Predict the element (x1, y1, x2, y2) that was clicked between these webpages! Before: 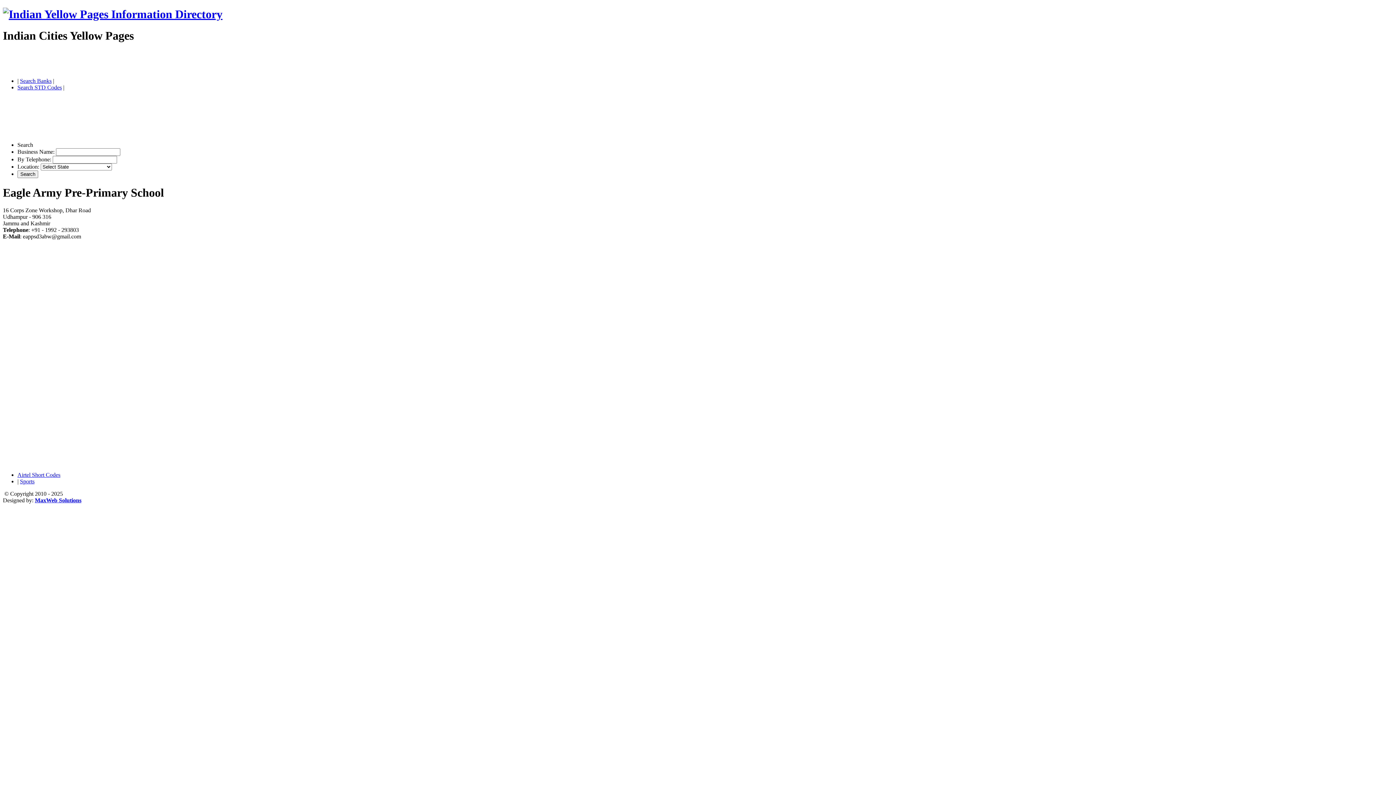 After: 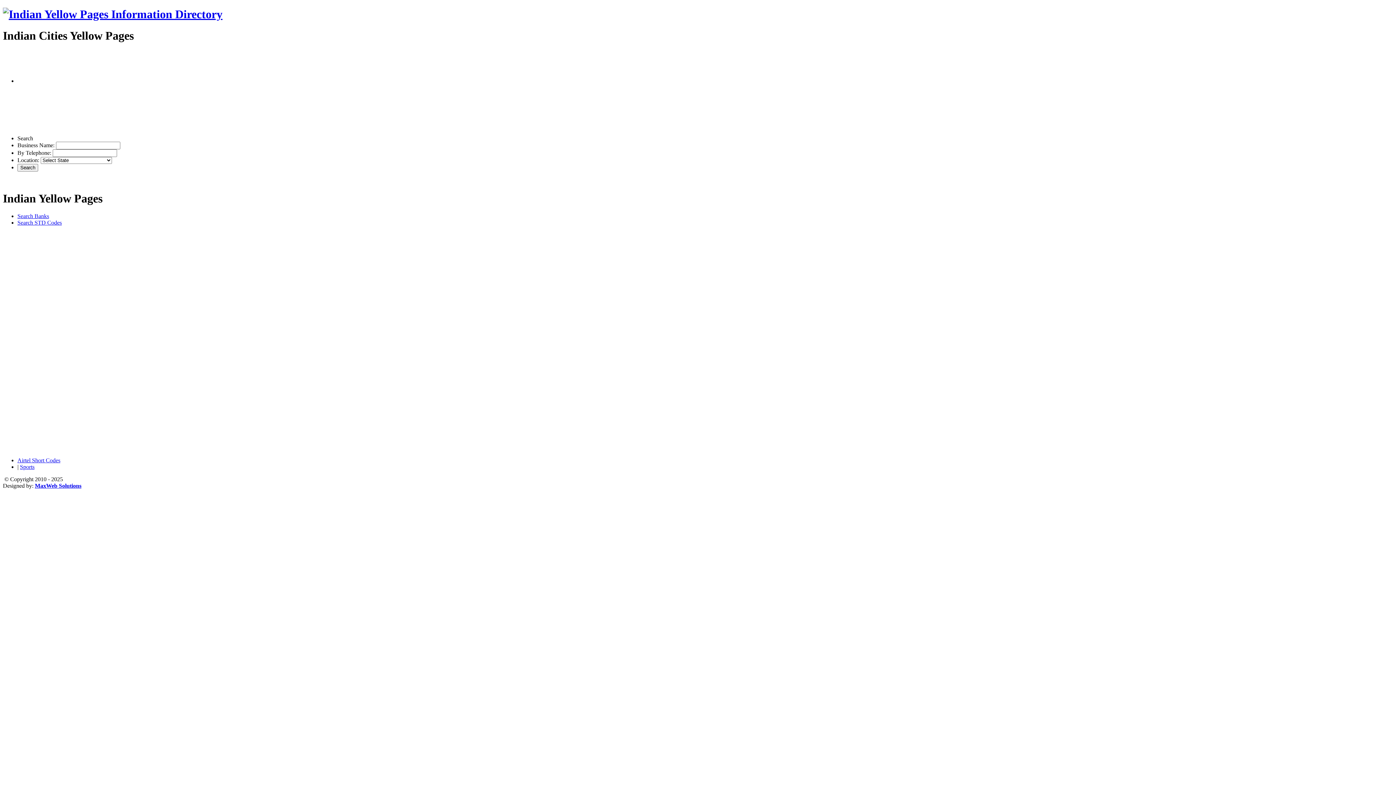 Action: bbox: (2, 7, 222, 20)